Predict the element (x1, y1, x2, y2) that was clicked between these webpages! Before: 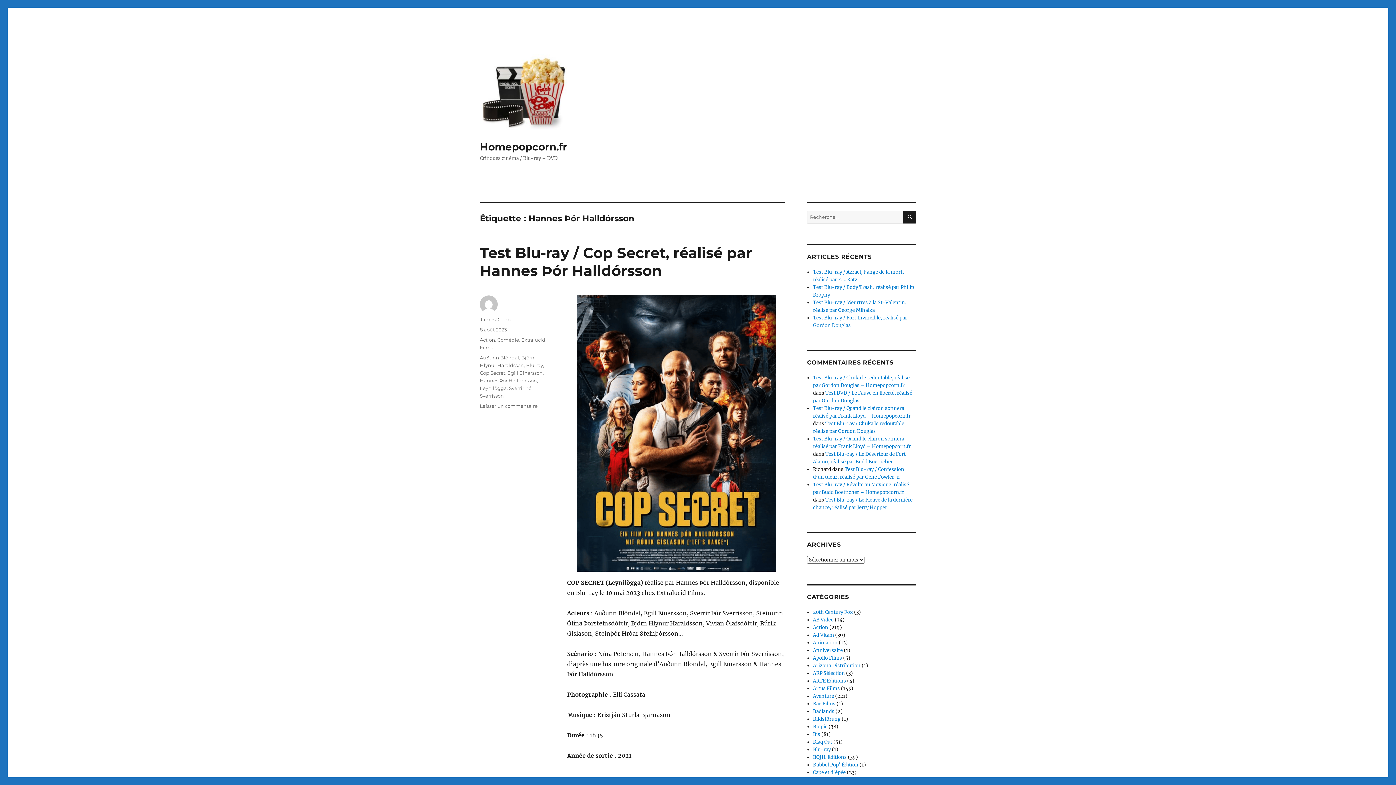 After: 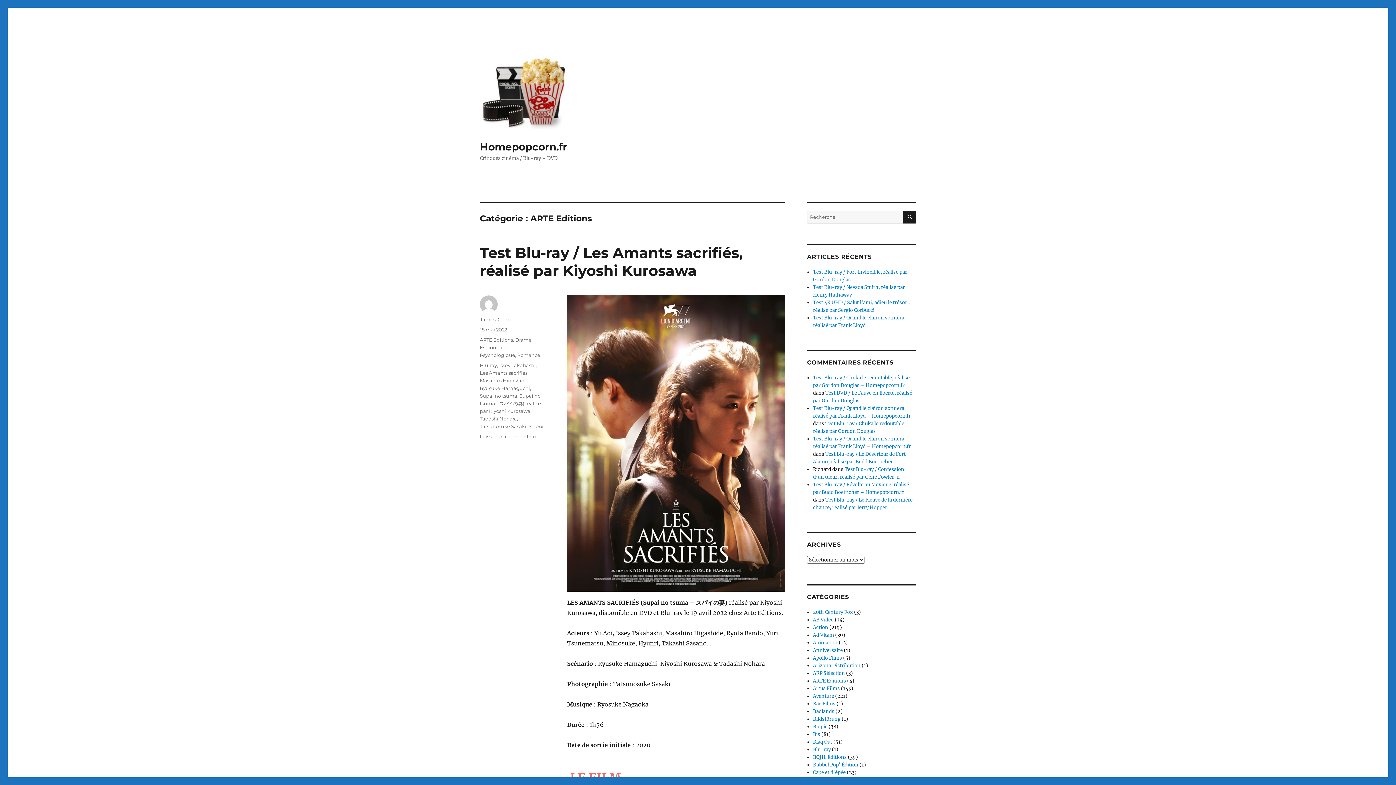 Action: bbox: (813, 678, 846, 684) label: ARTE Editions